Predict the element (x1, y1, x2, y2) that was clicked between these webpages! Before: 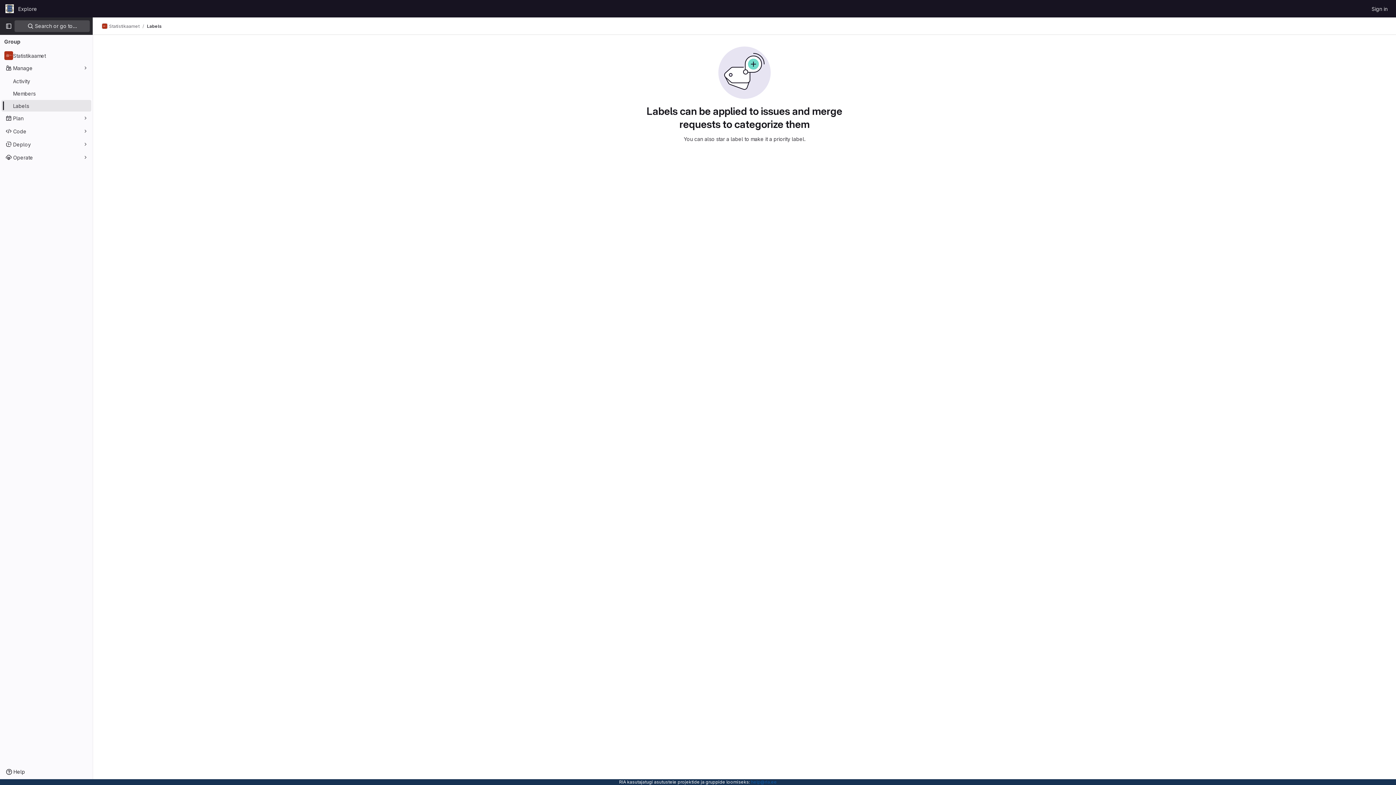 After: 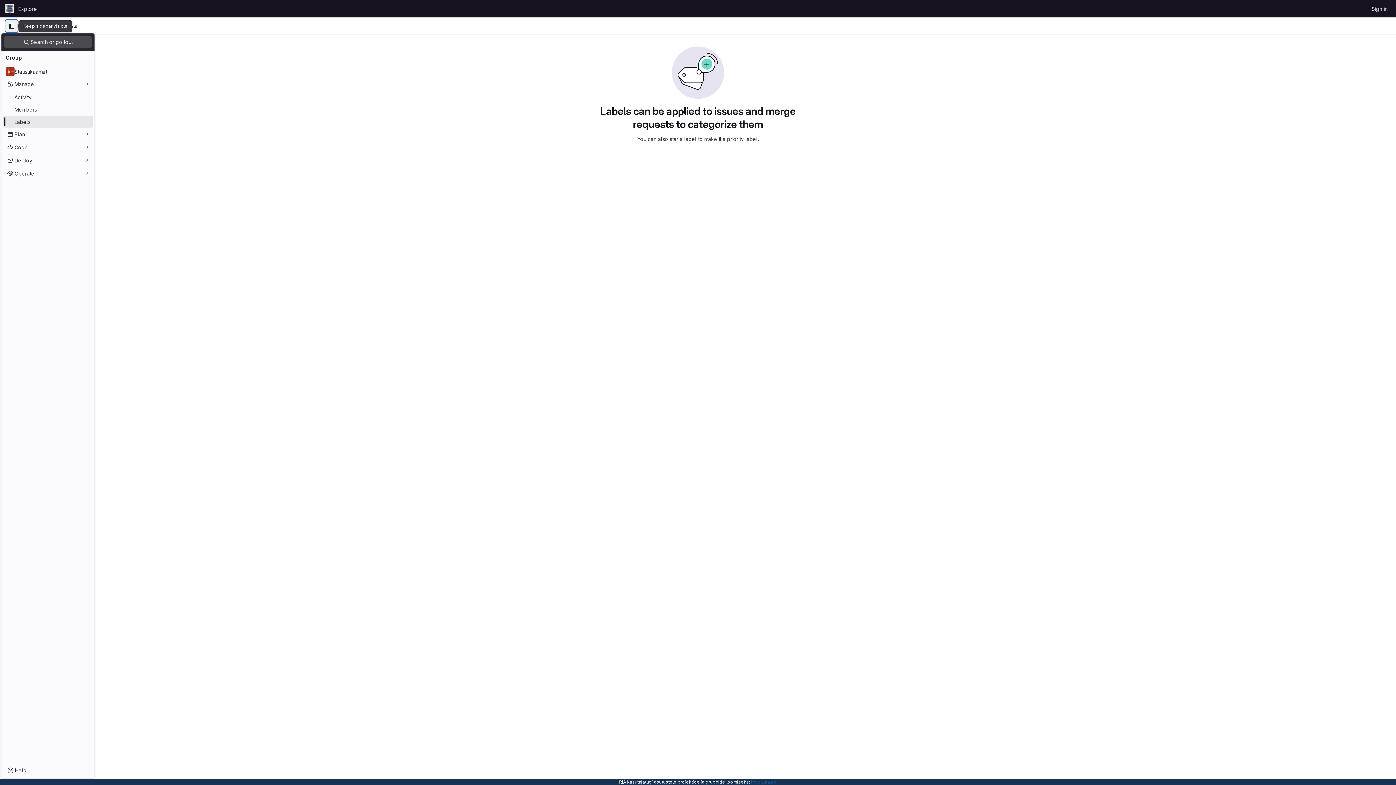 Action: bbox: (2, 20, 14, 32) label: Primary navigation sidebar